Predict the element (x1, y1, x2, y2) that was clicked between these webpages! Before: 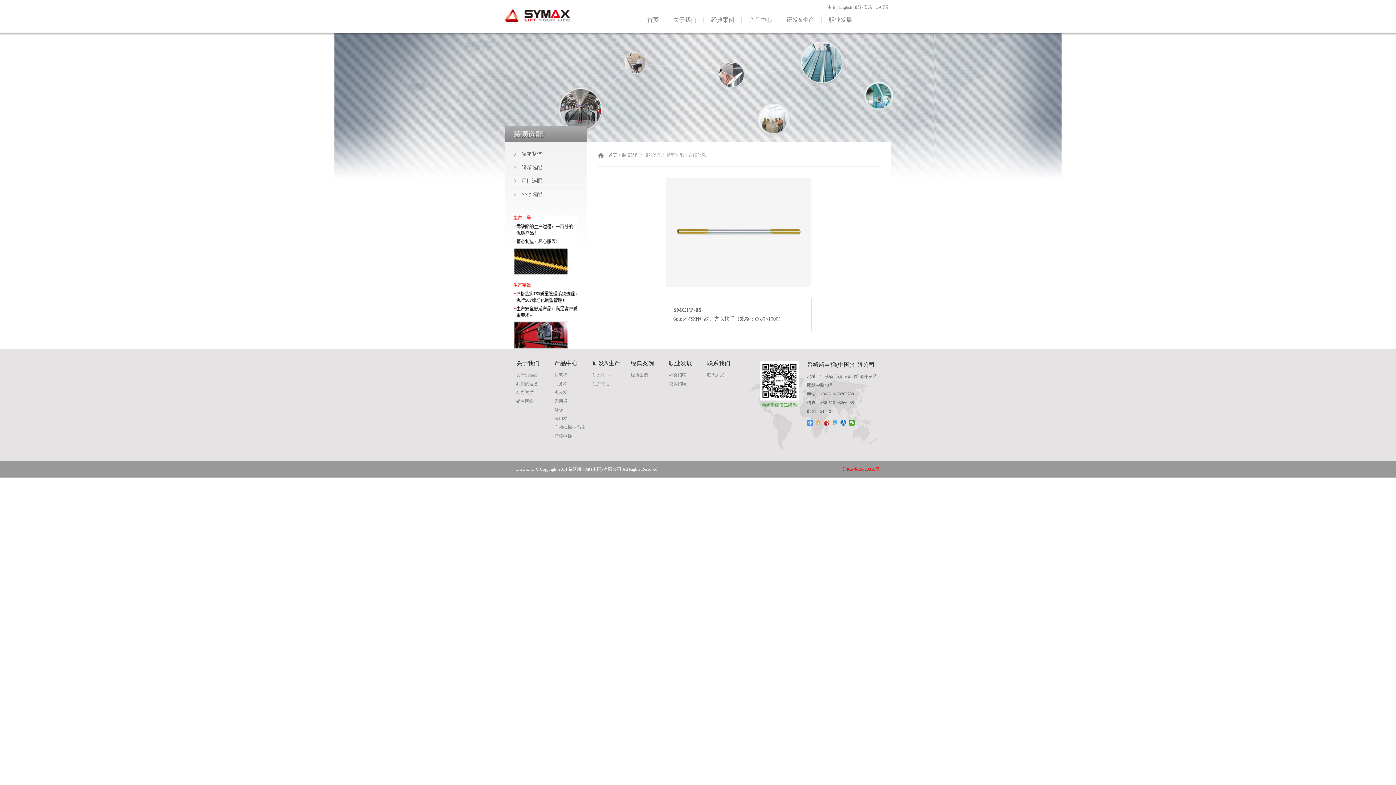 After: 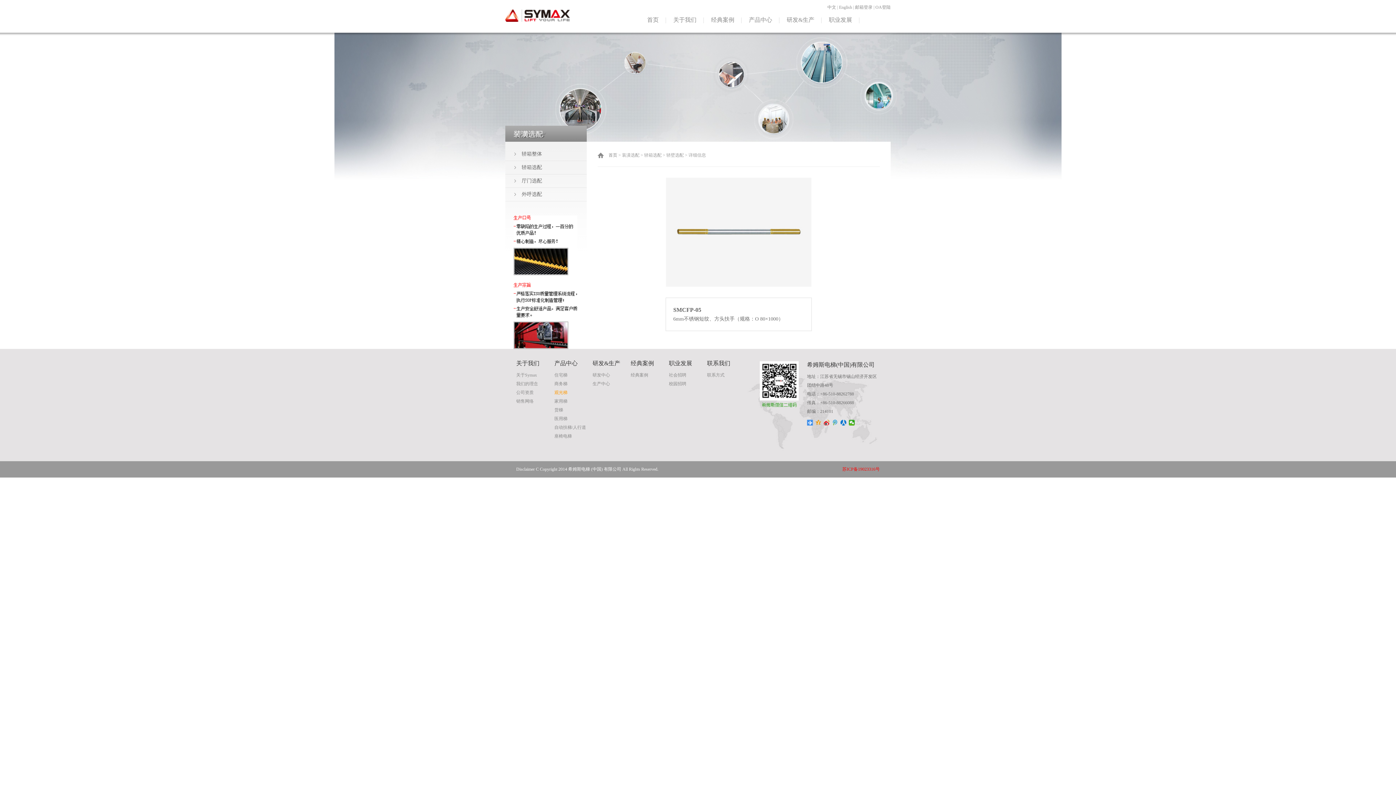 Action: label: 观光梯 bbox: (554, 390, 567, 395)